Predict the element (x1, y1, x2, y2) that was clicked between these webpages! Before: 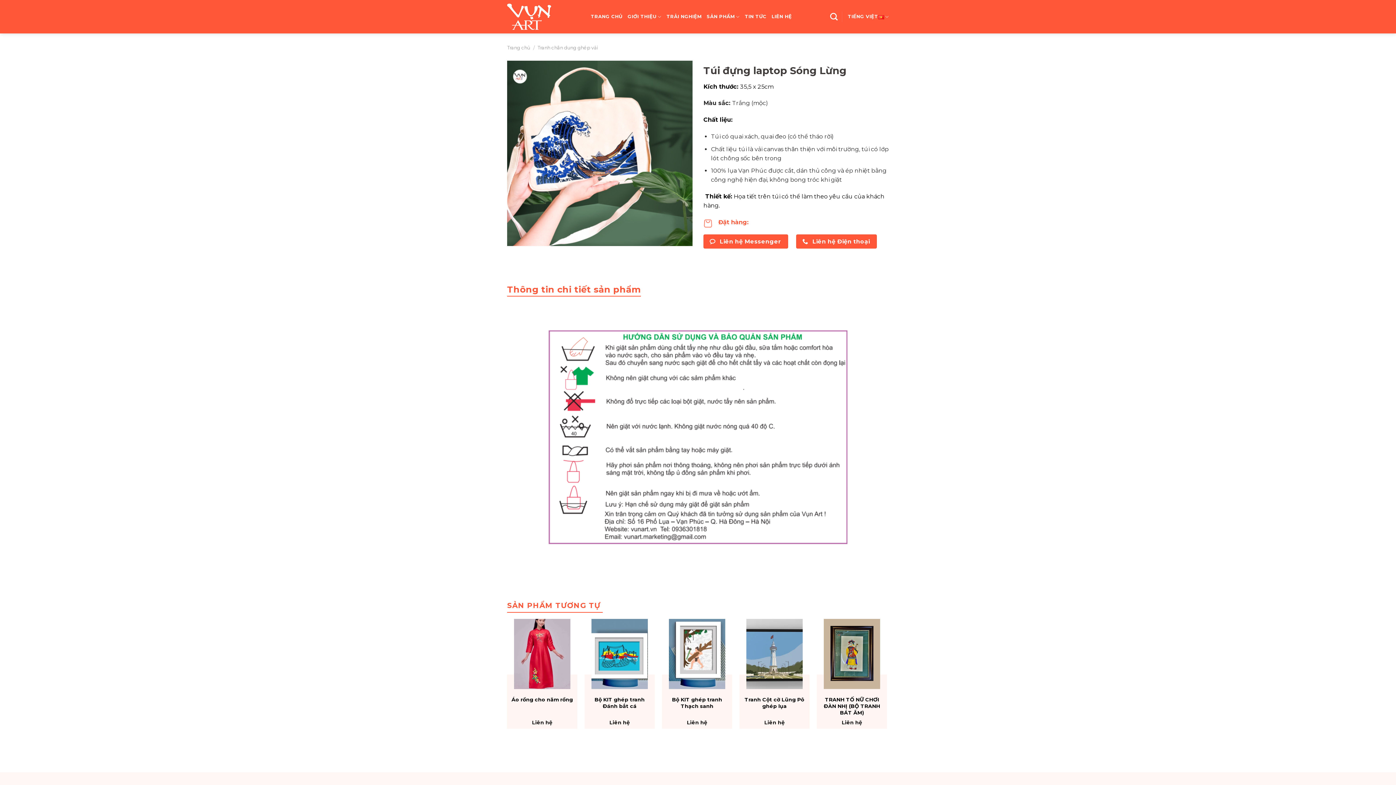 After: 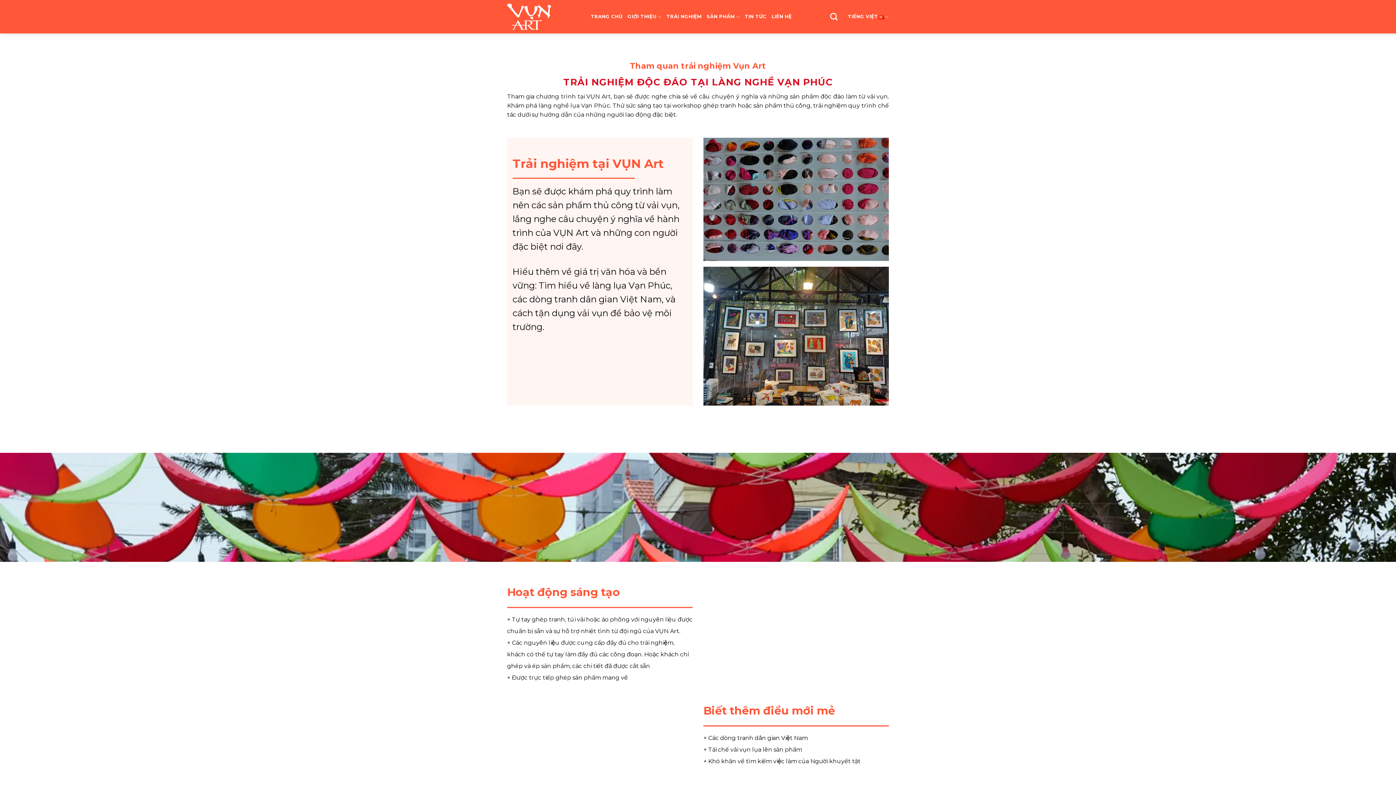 Action: bbox: (666, 9, 701, 24) label: TRẢI NGHIỆM